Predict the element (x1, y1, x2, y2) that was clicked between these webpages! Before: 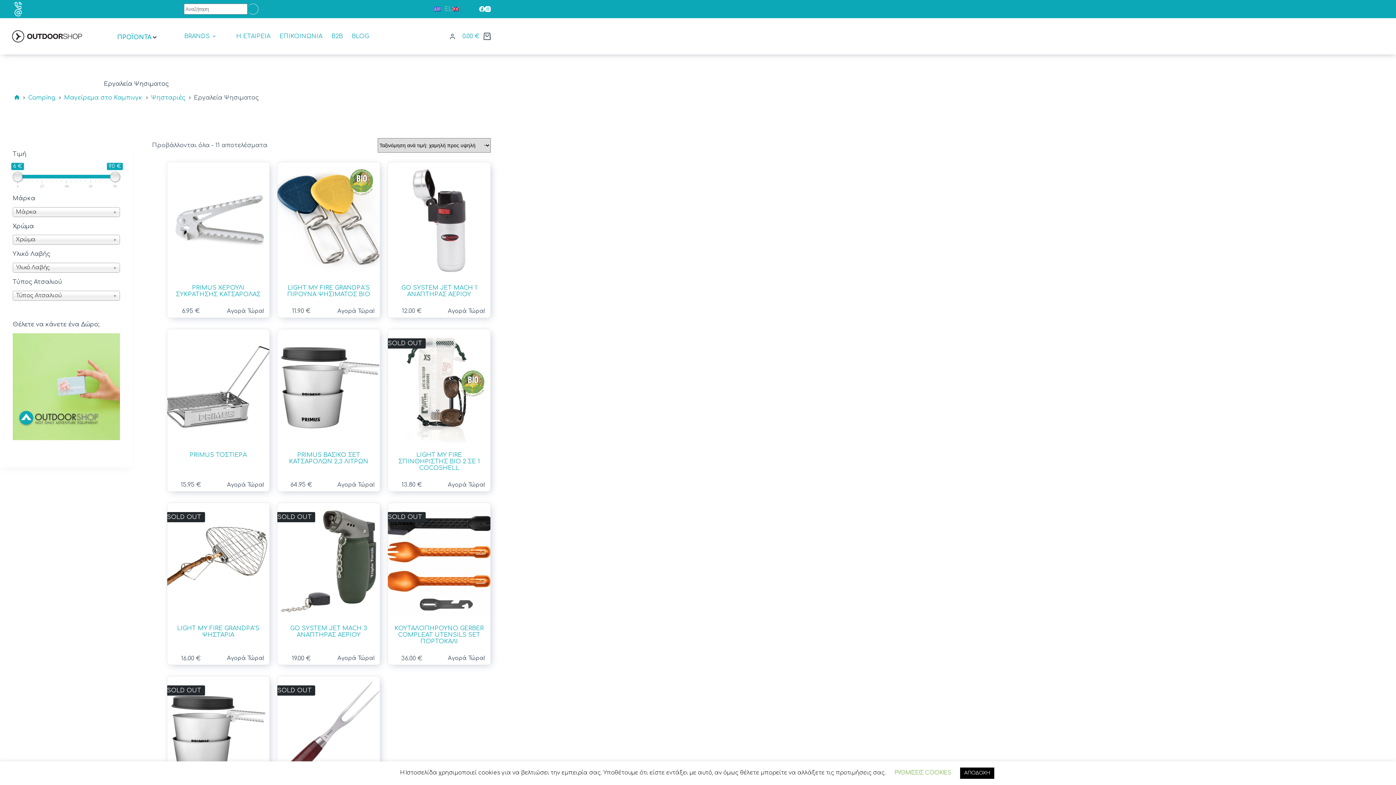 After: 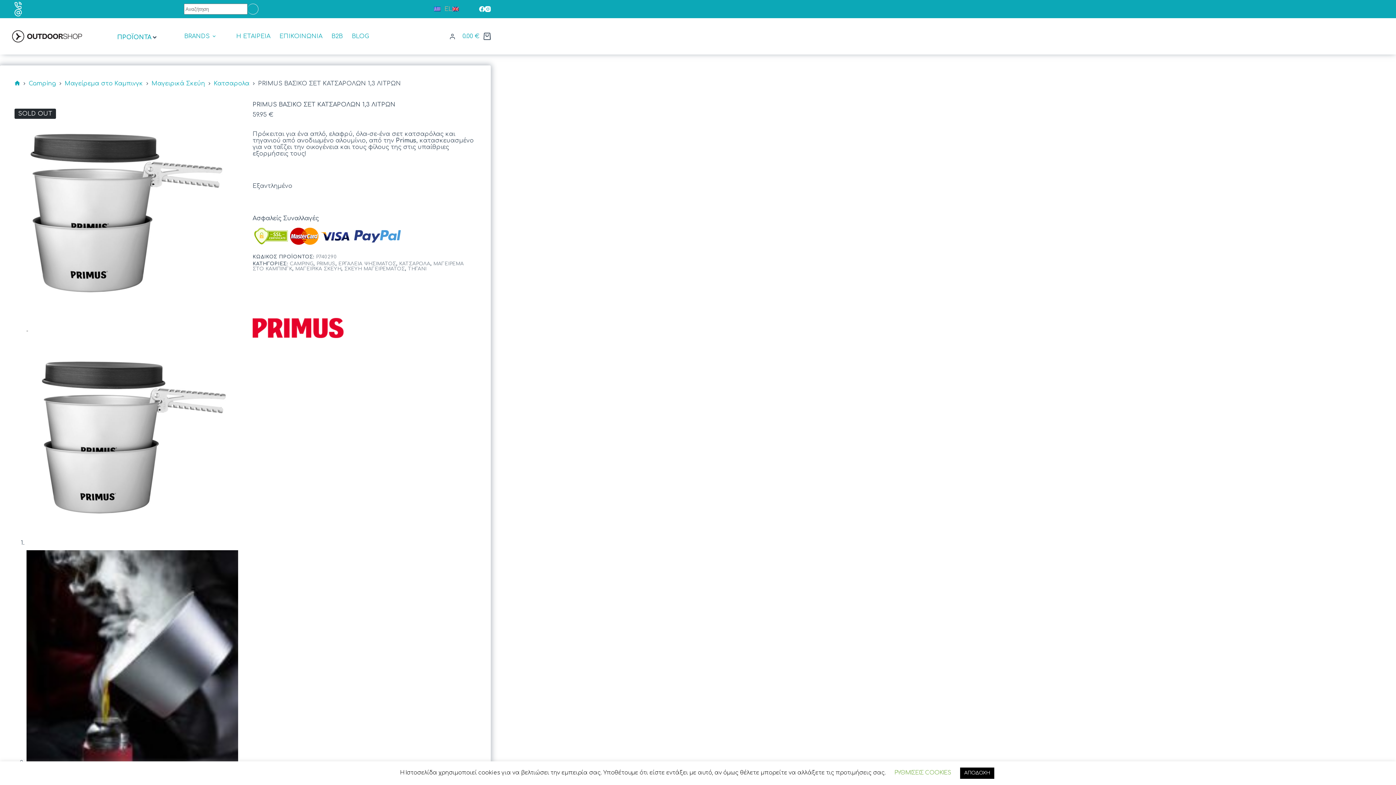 Action: label: PRIMUS ΒΑΣΙΚΟ ΣΕΤ ΚΑΤΣΑΡΟΛΩΝ 1,3 ΛΙΤΡΩΝ bbox: (163, 680, 273, 790)